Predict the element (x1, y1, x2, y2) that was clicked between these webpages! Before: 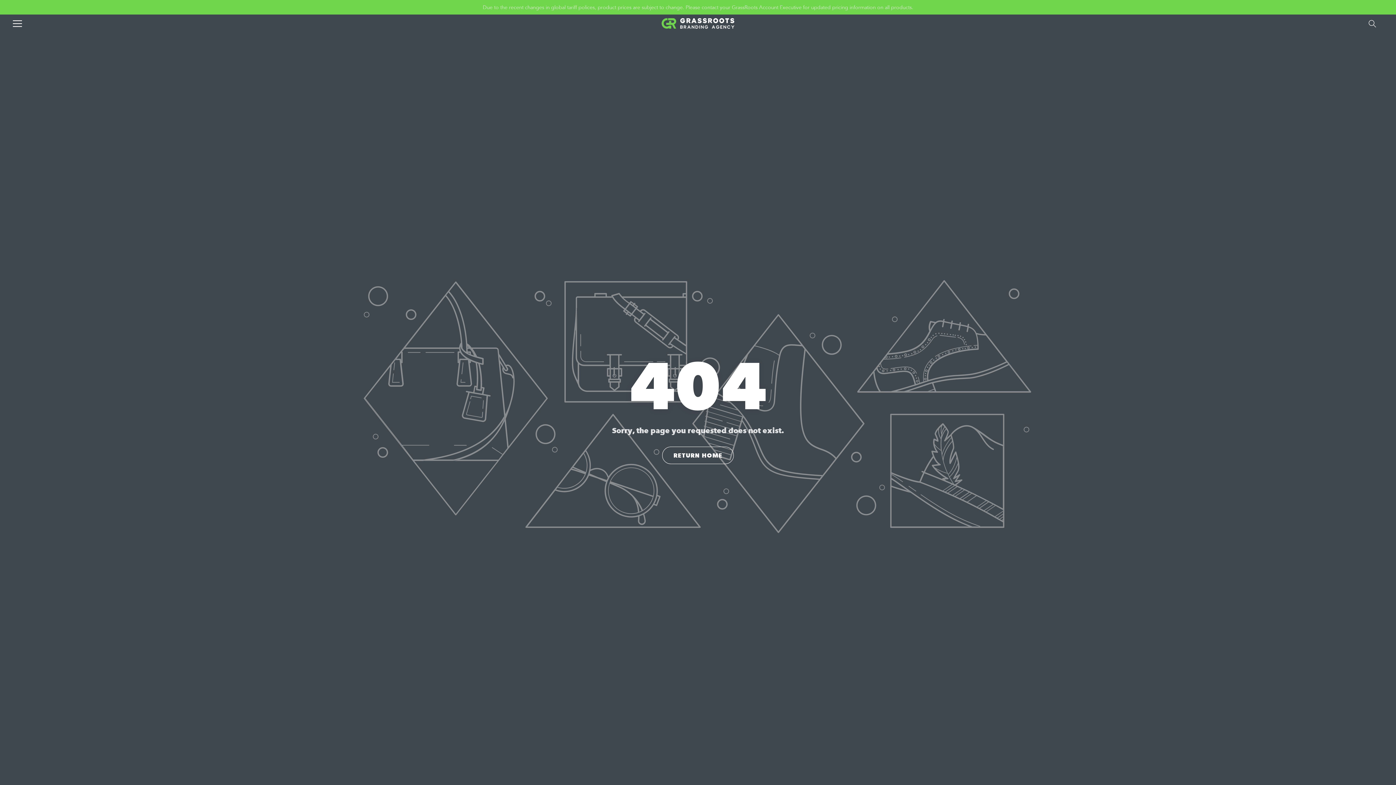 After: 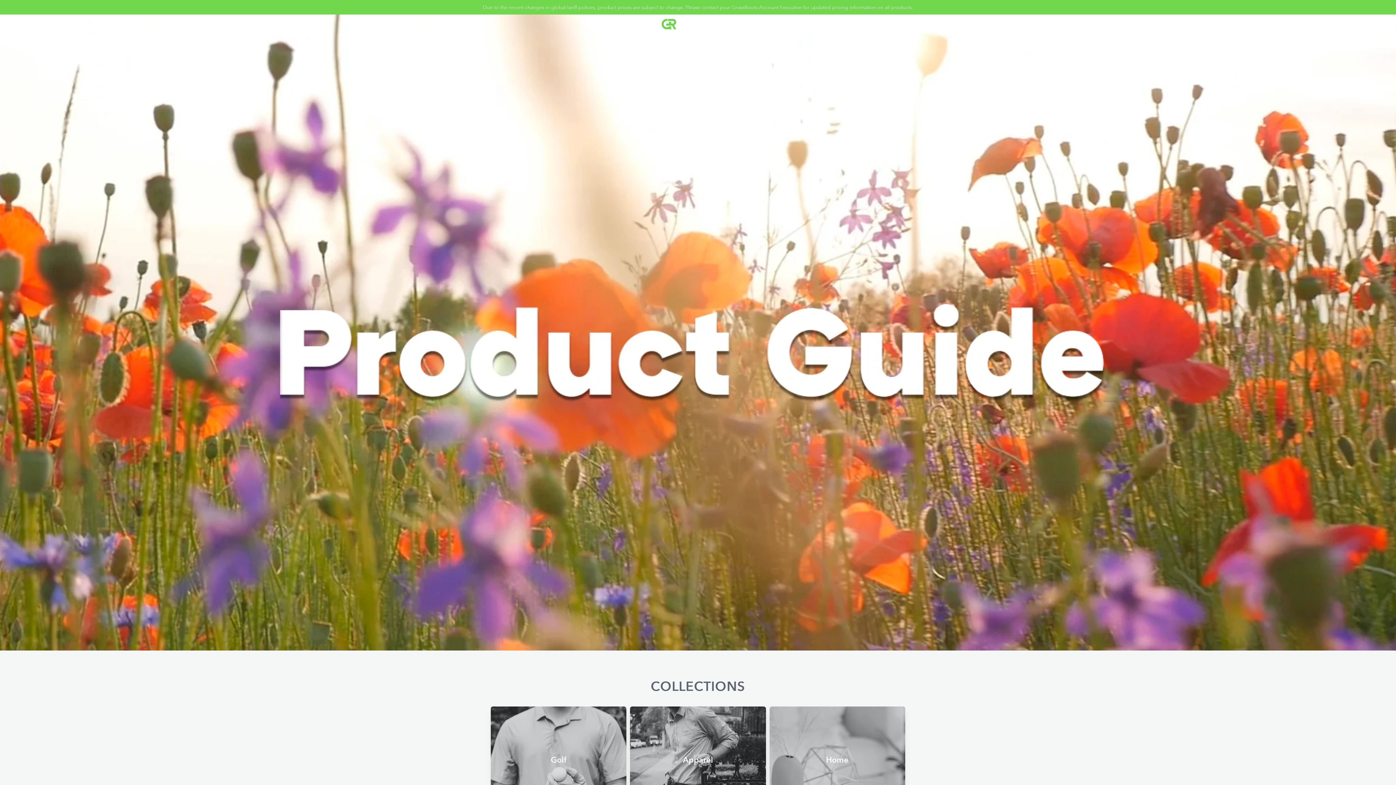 Action: bbox: (658, 14, 738, 32)